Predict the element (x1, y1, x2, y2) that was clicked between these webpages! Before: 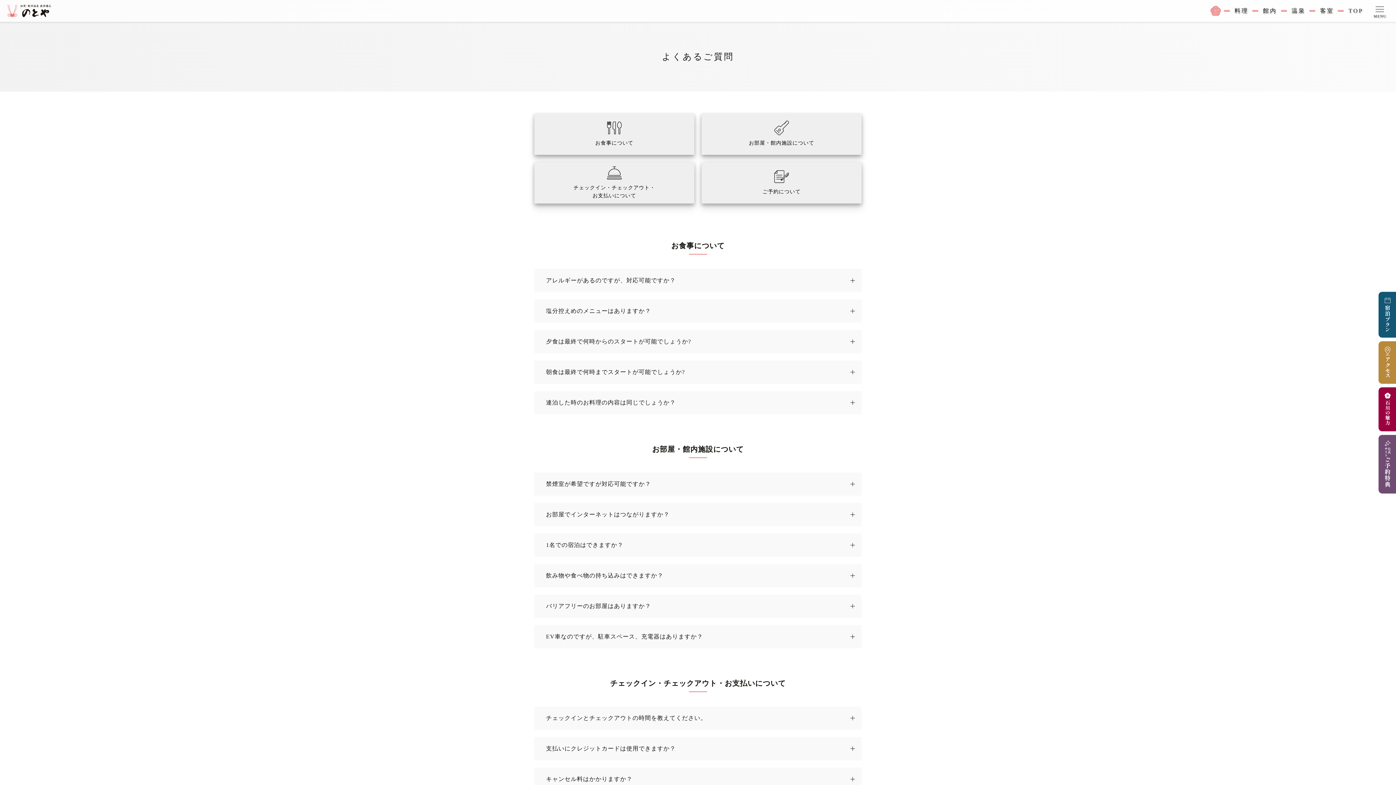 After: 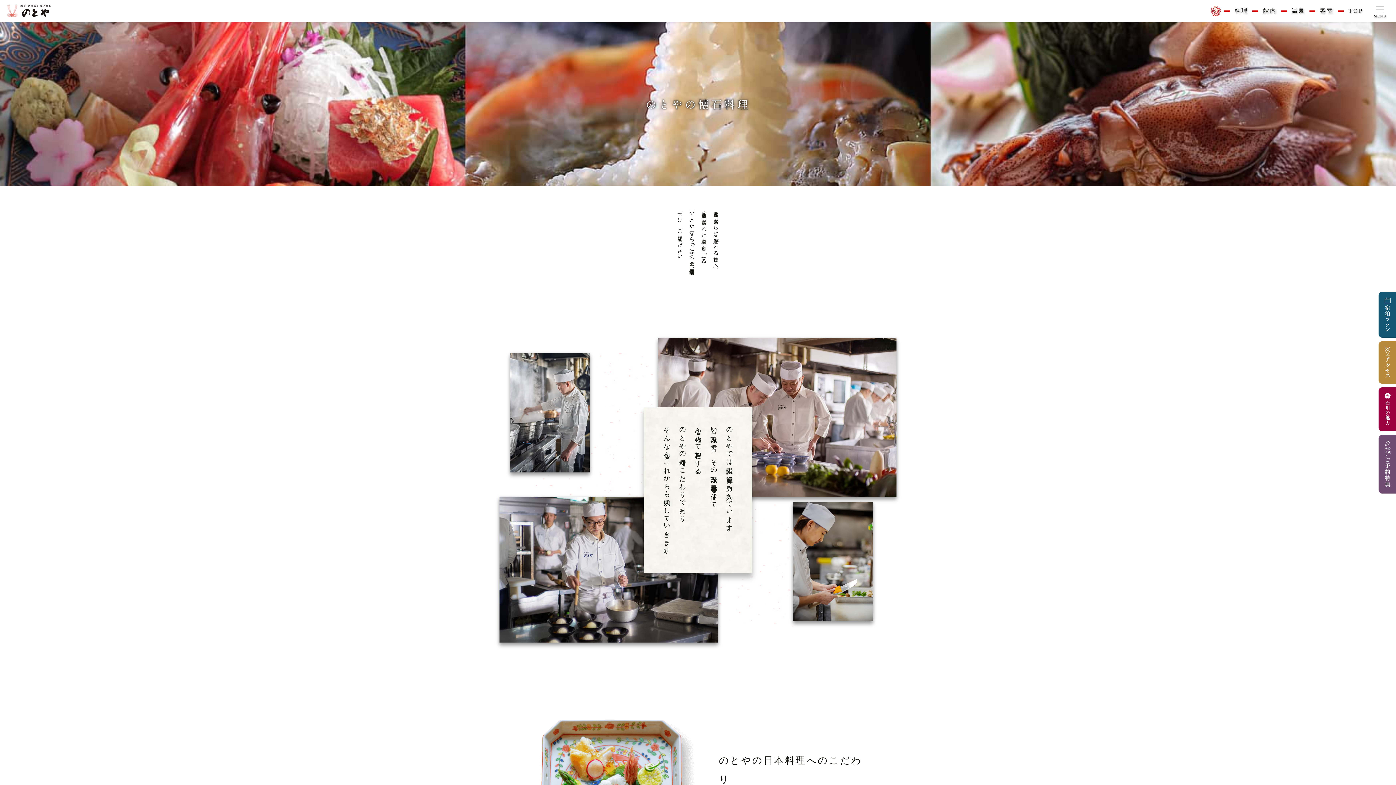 Action: bbox: (1227, 4, 1256, 17) label: 料理